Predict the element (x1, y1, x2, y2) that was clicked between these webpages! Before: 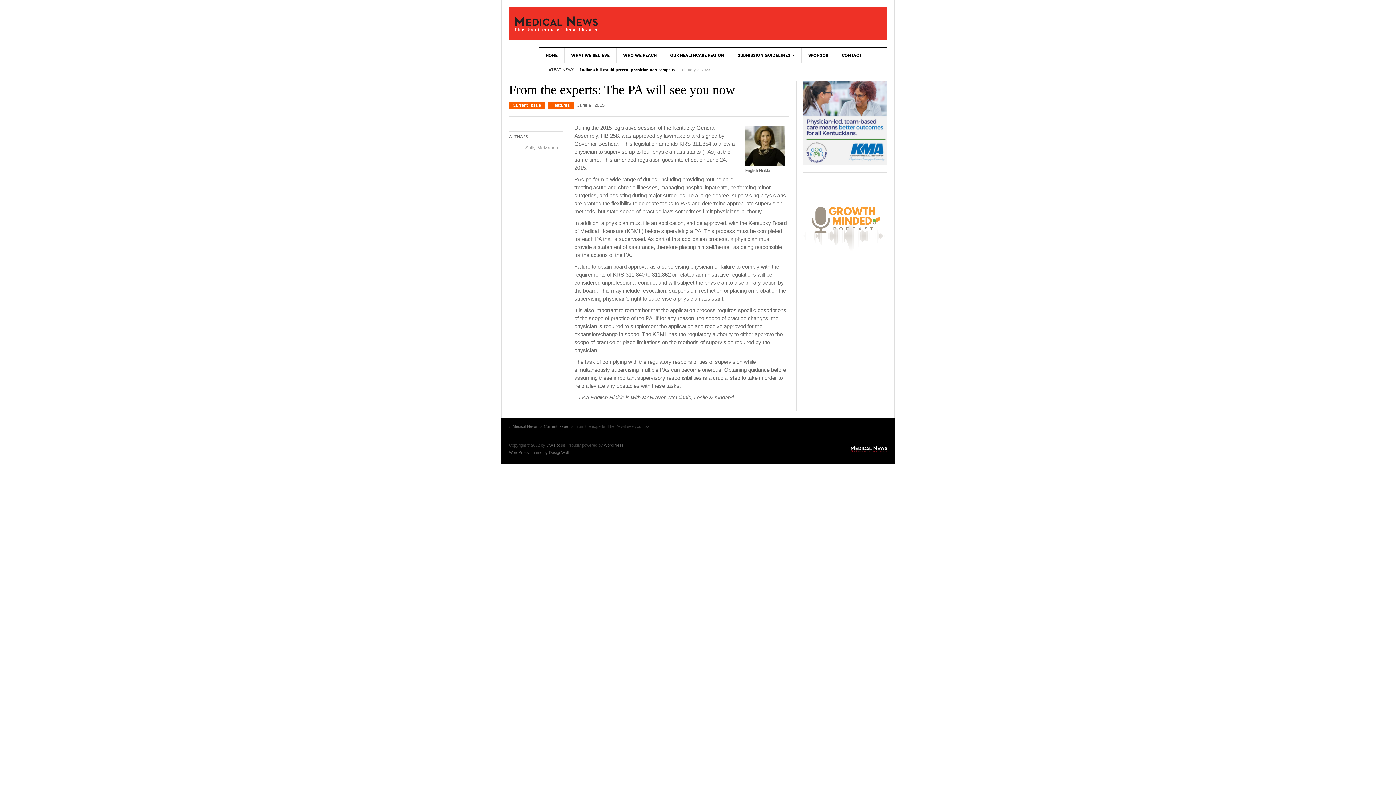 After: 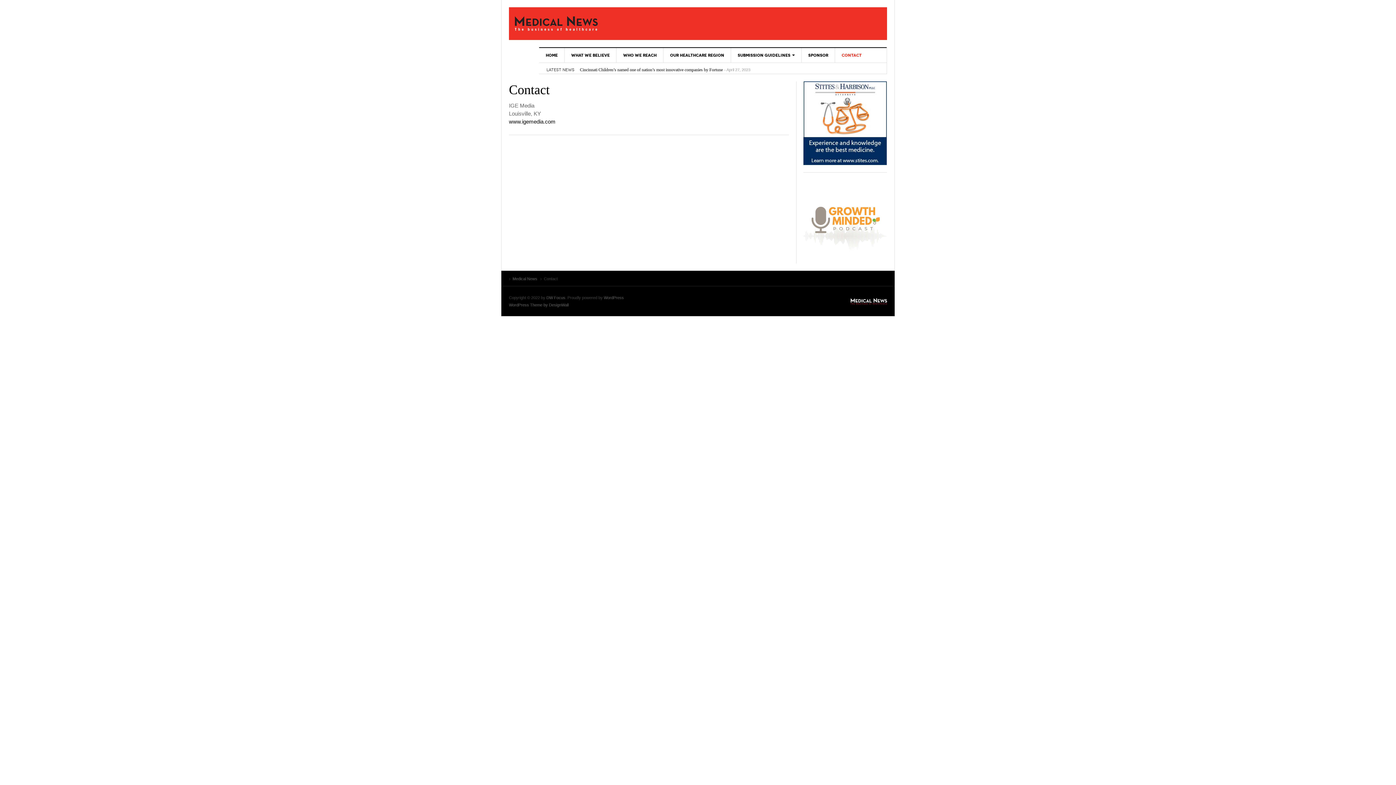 Action: label: CONTACT bbox: (835, 48, 868, 62)